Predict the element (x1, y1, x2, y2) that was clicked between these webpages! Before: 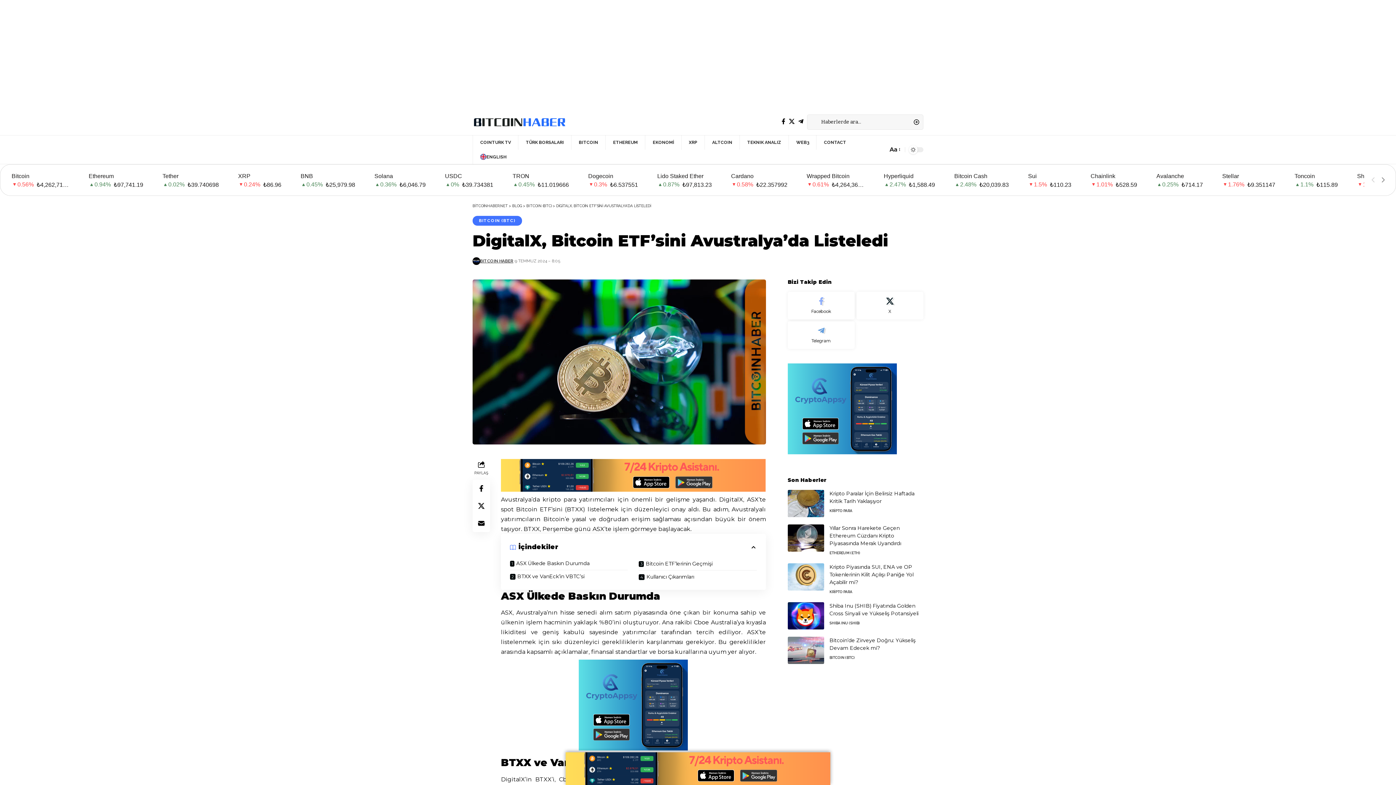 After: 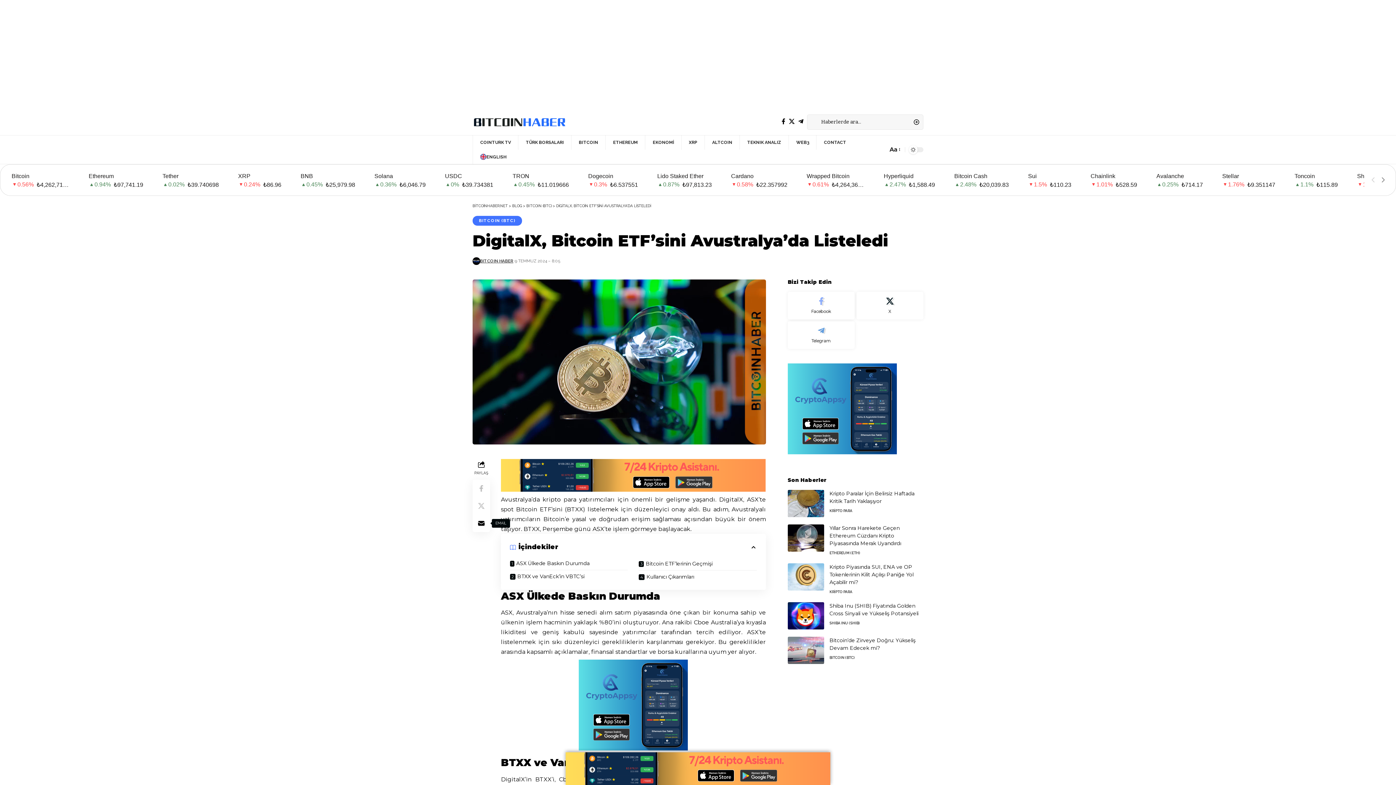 Action: bbox: (472, 514, 490, 532) label: Email